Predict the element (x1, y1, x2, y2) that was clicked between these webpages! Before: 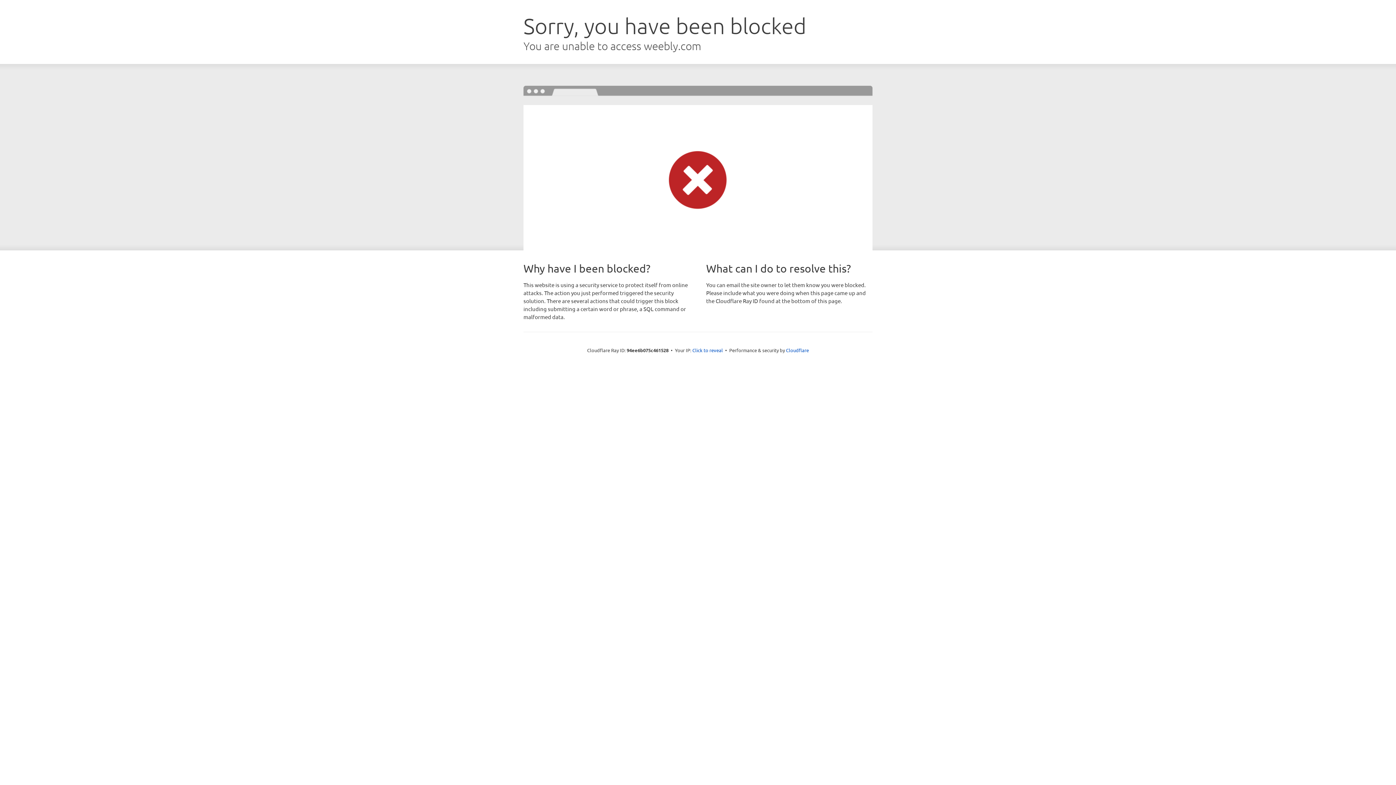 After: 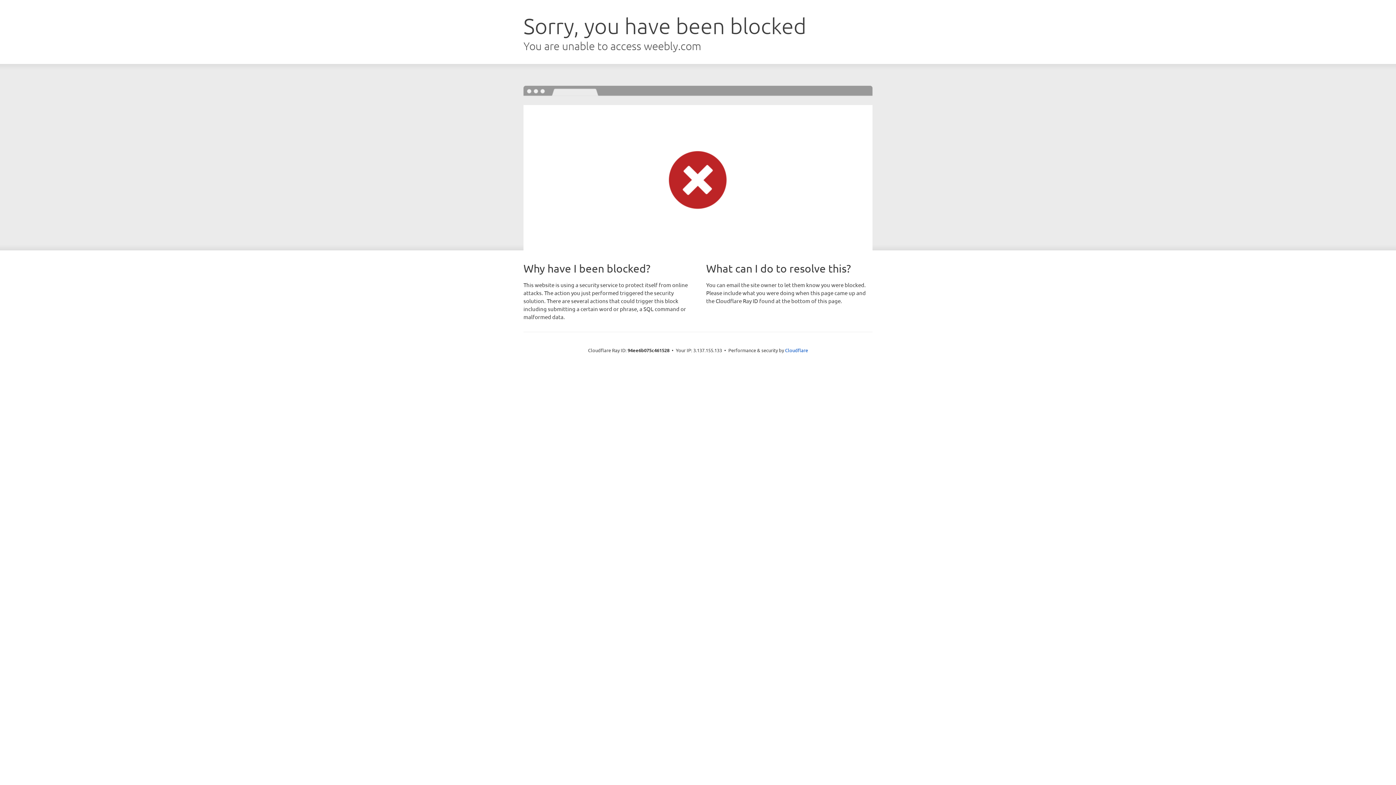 Action: bbox: (692, 346, 723, 353) label: Click to reveal